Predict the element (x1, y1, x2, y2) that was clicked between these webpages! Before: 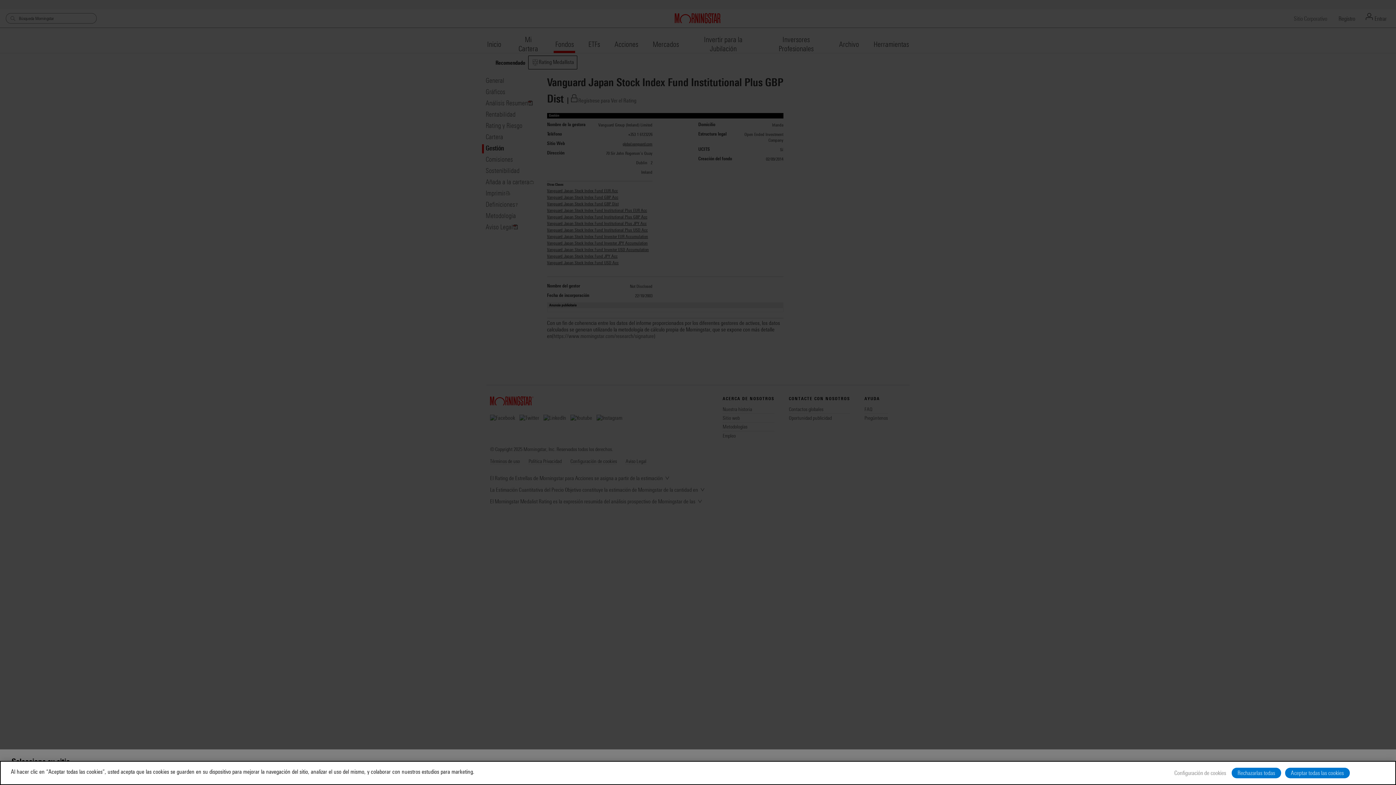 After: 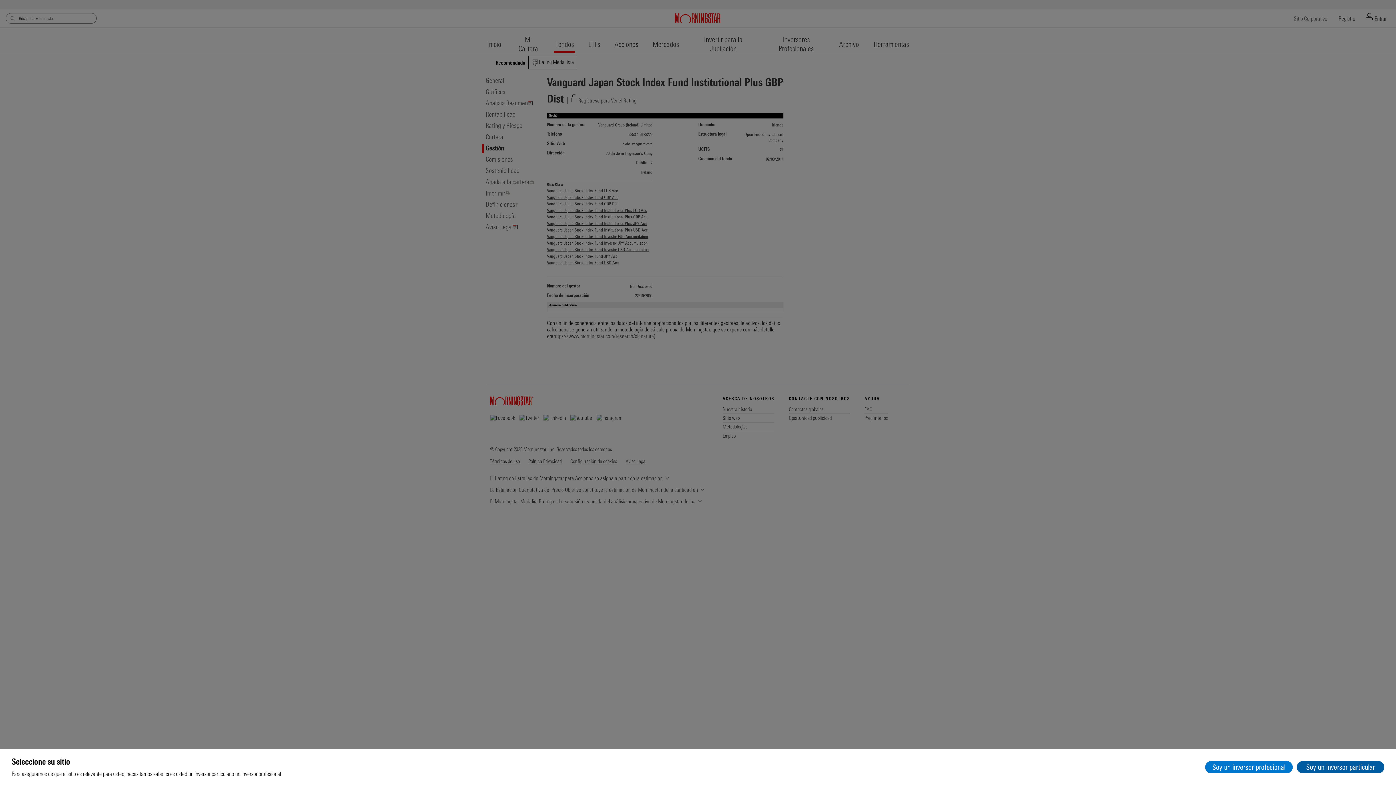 Action: label: Aceptar todas las cookies bbox: (1285, 769, 1350, 780)